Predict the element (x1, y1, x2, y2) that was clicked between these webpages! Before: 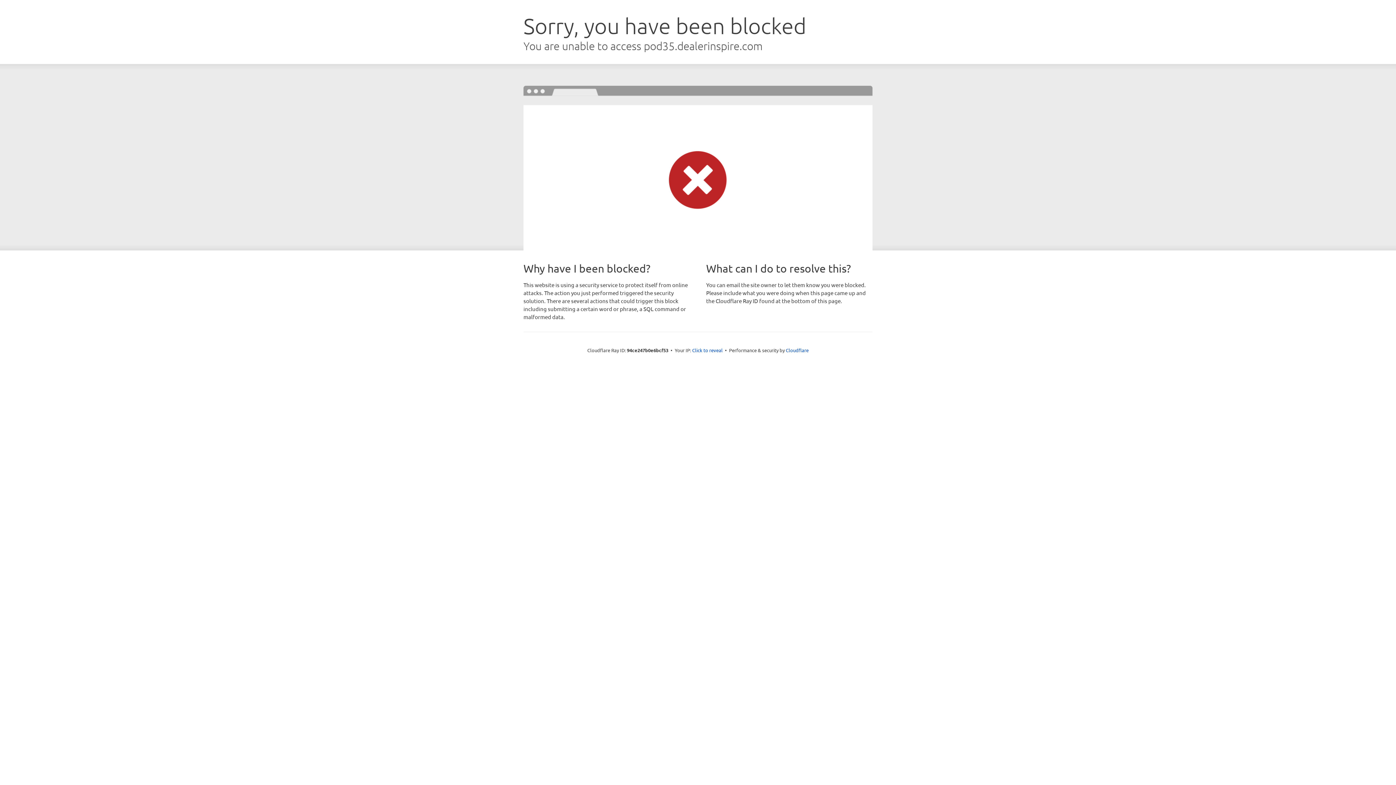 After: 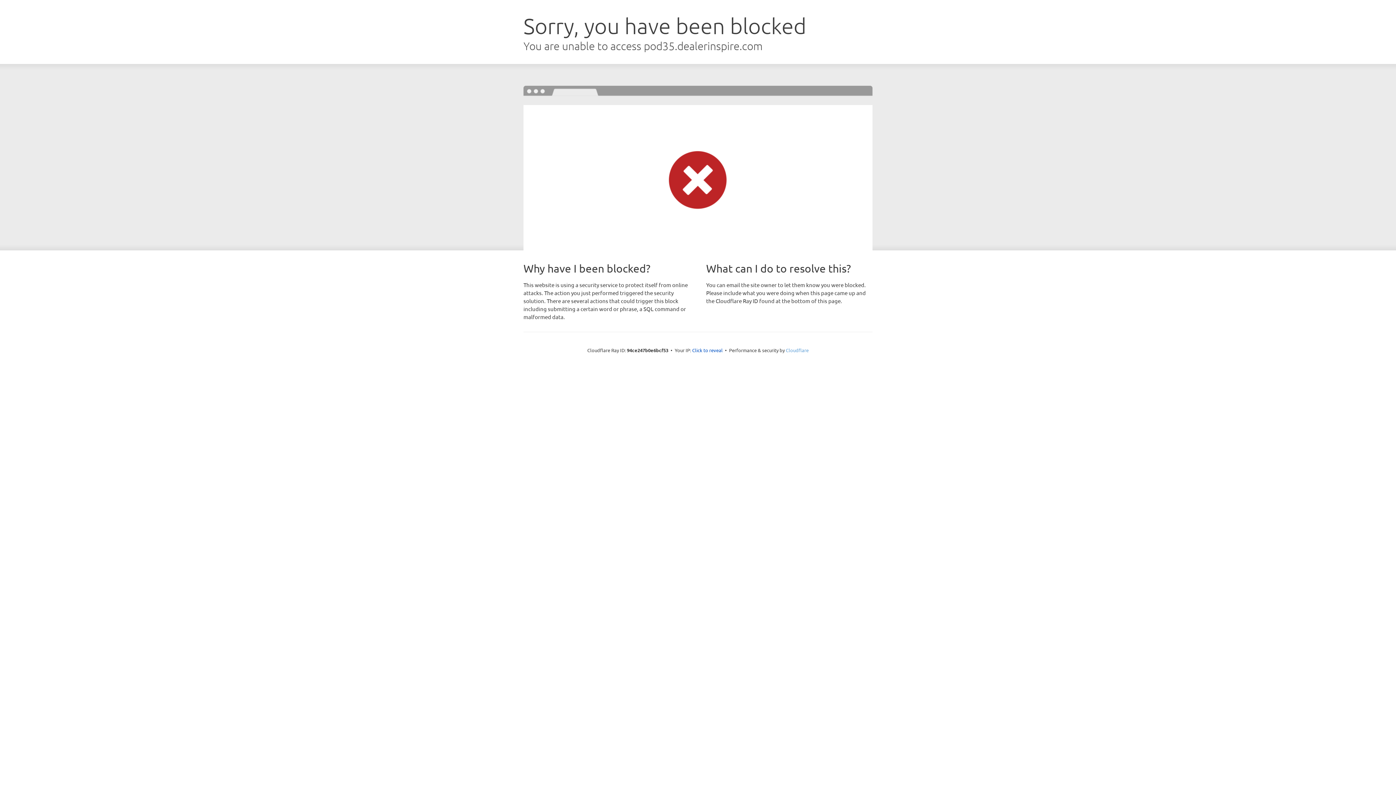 Action: label: Cloudflare bbox: (786, 347, 808, 353)